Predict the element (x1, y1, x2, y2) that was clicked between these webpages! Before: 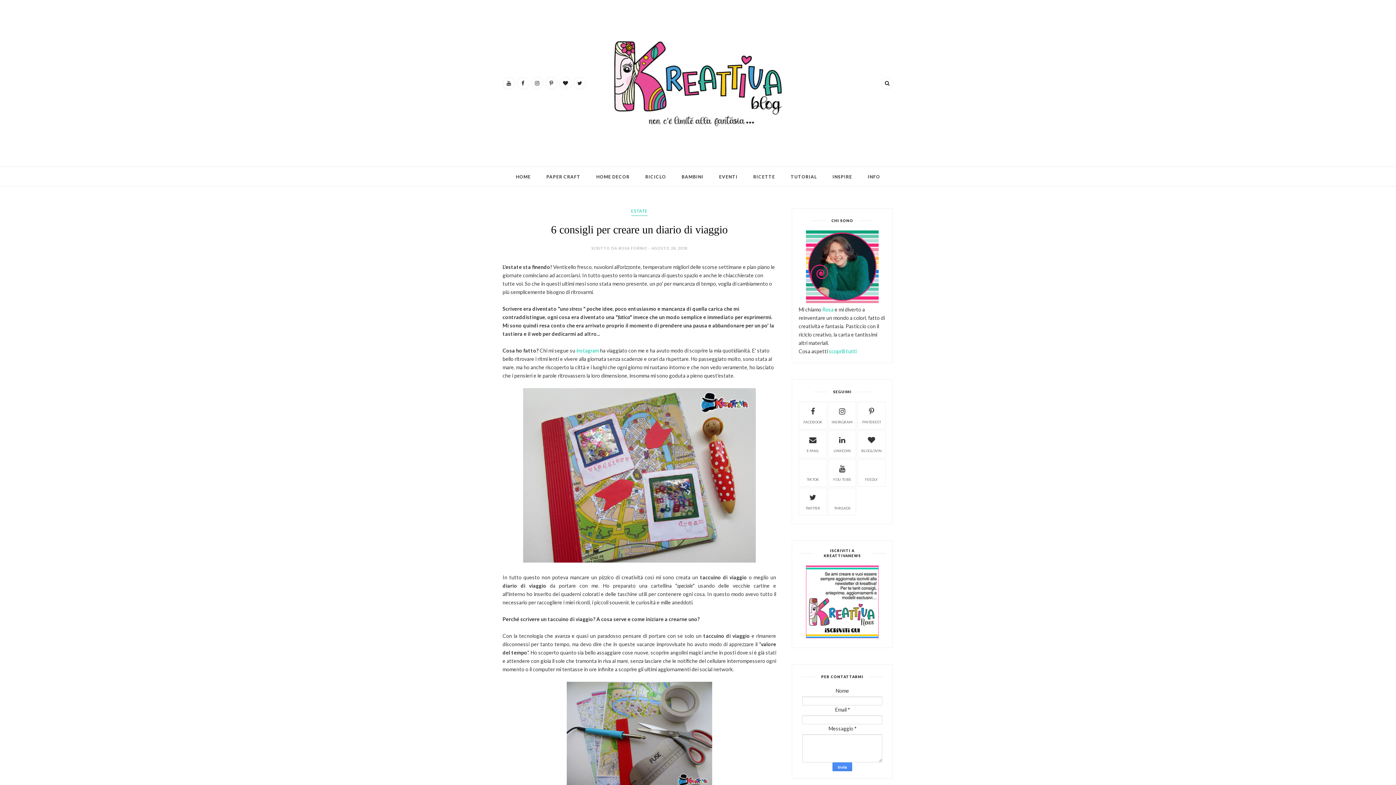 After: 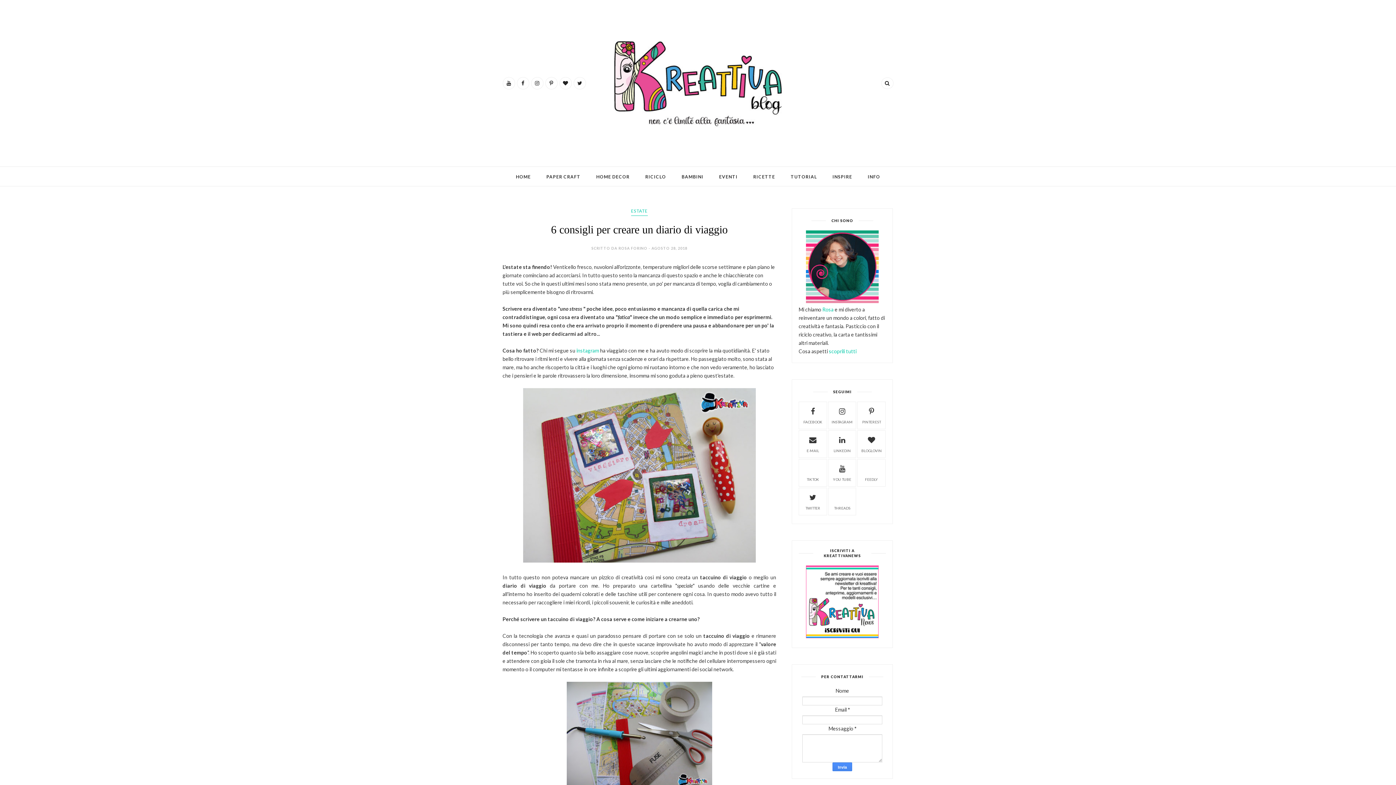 Action: bbox: (829, 348, 856, 354) label: scoprili tutti